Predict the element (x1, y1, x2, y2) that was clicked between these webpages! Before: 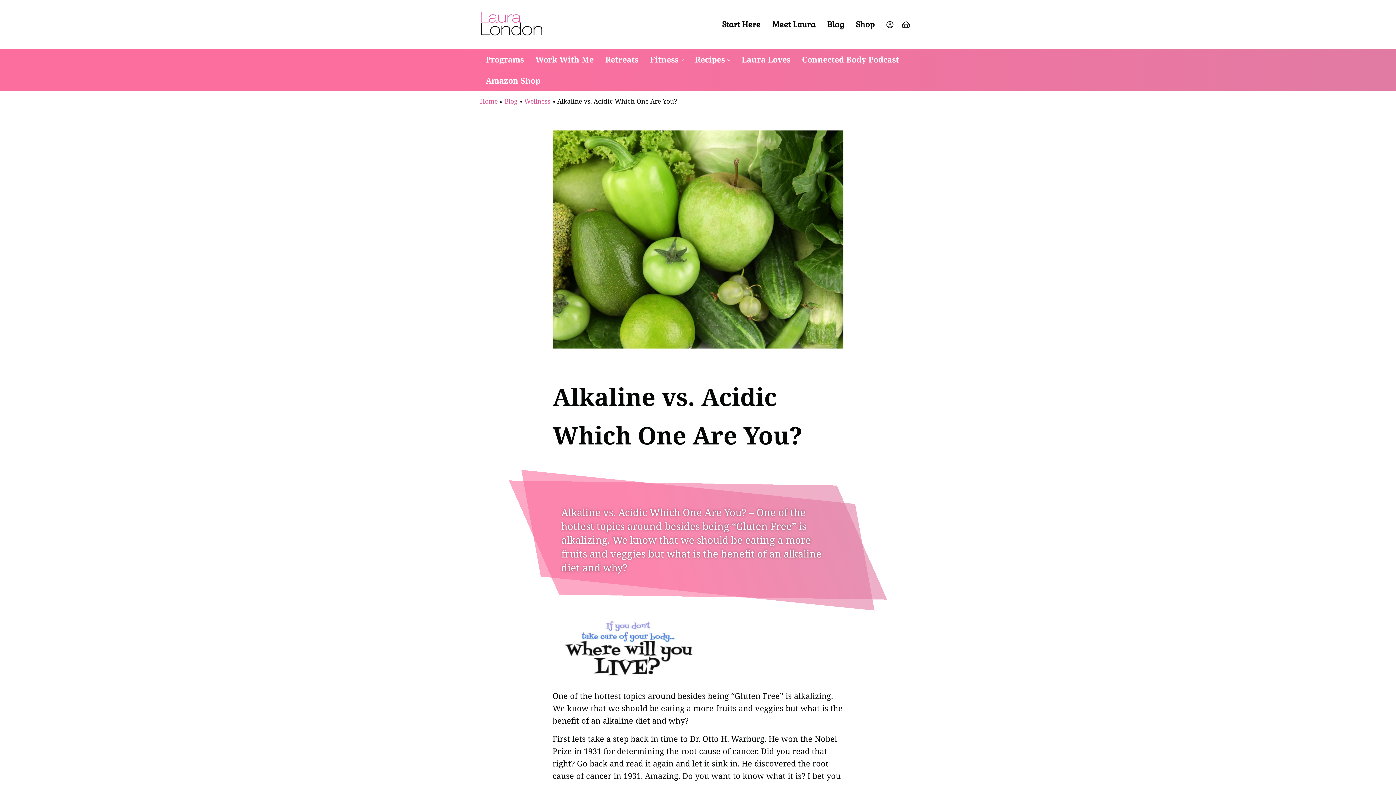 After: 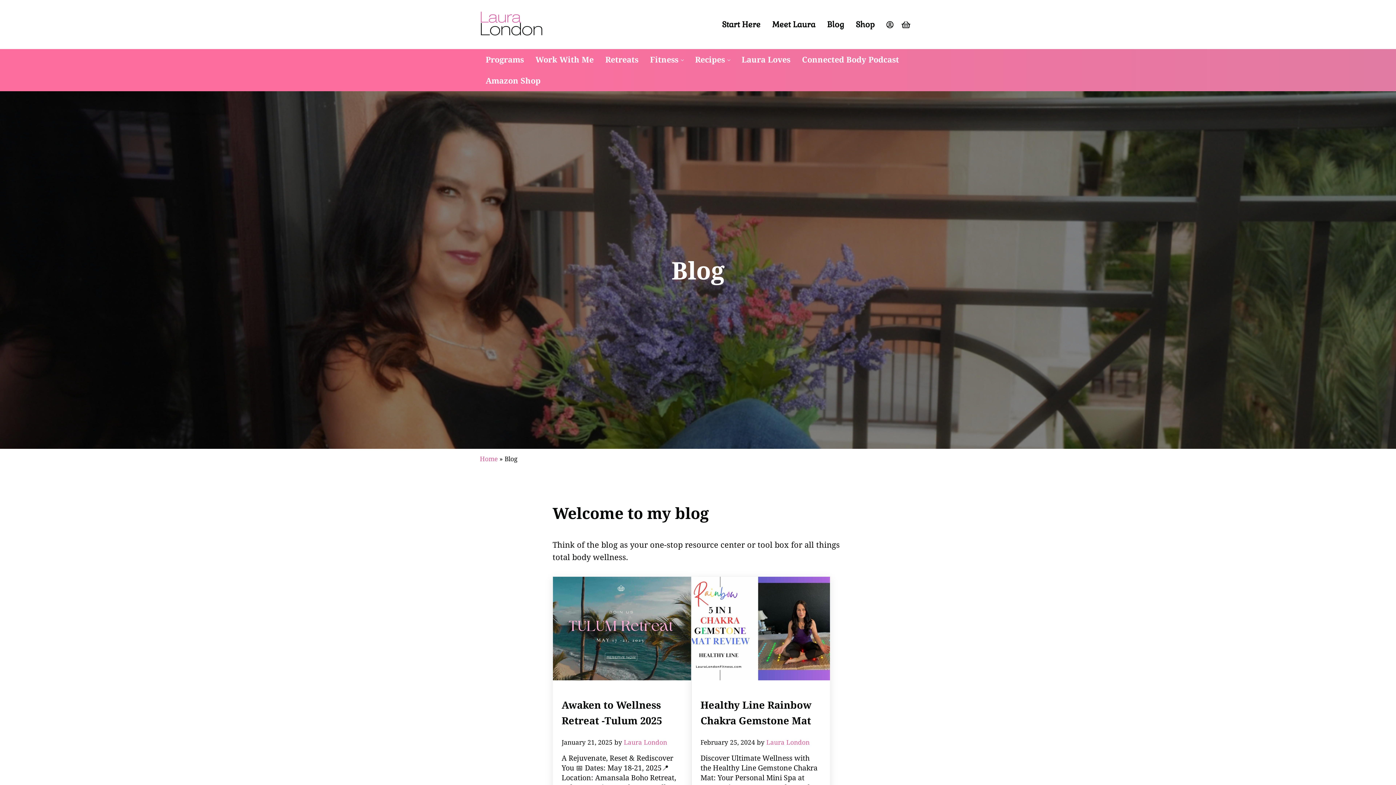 Action: bbox: (504, 96, 517, 105) label: Blog